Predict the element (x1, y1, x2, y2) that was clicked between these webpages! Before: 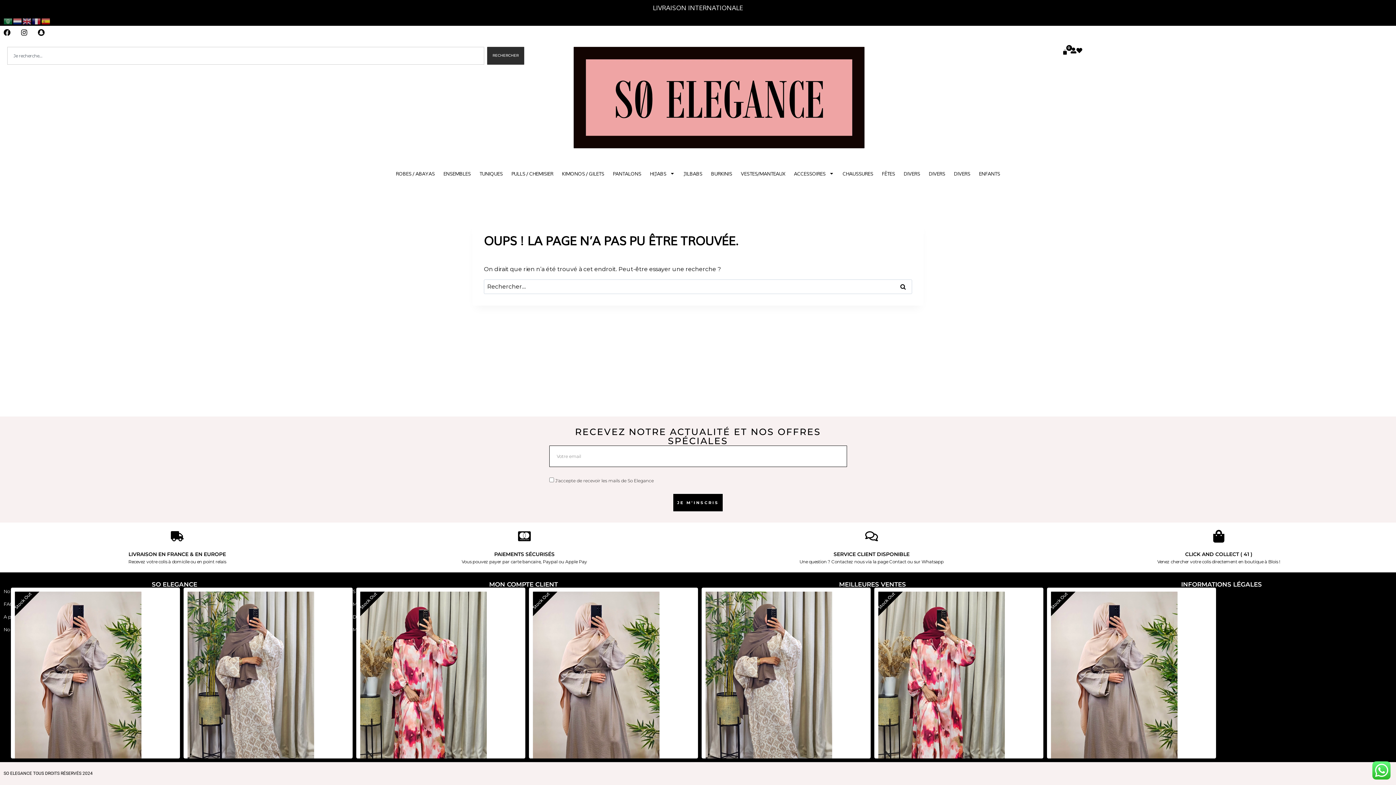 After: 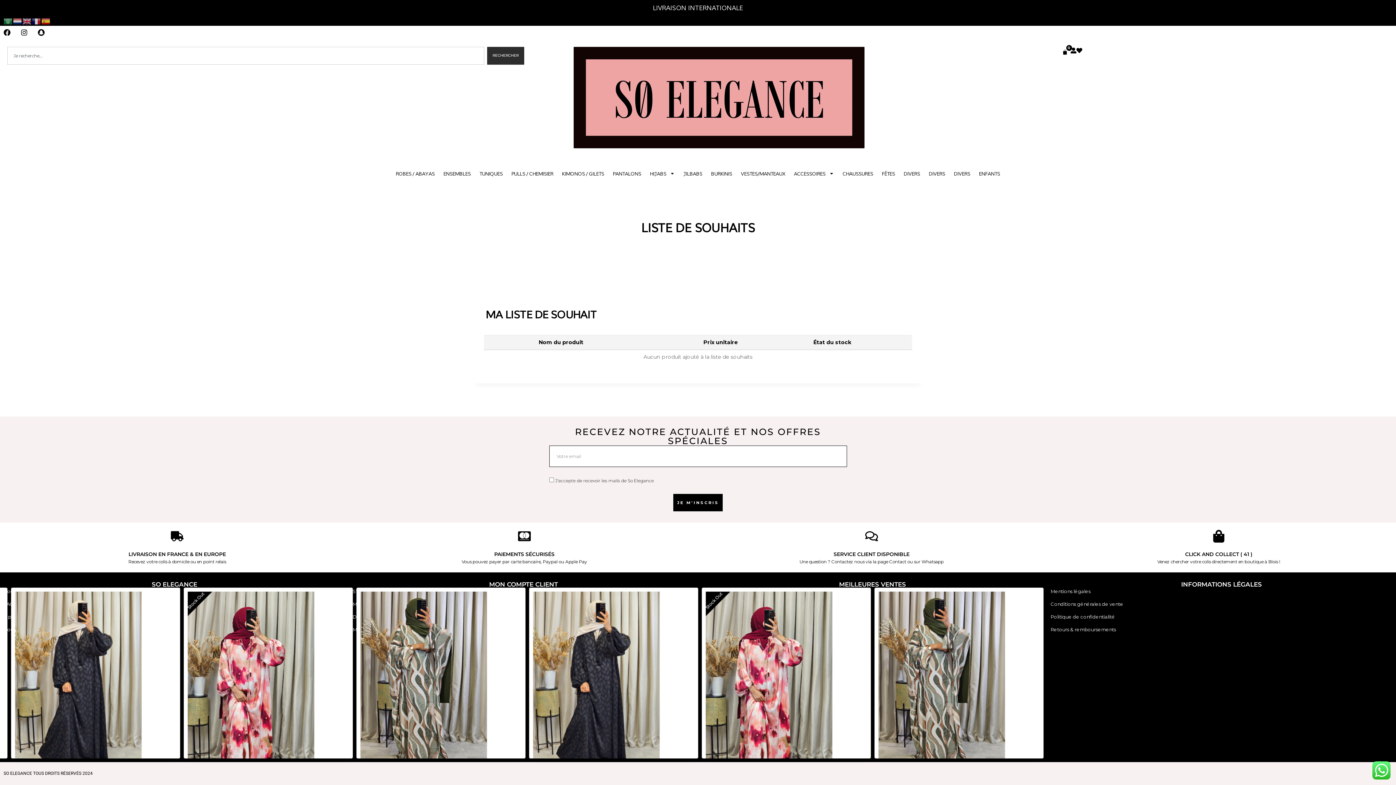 Action: bbox: (1076, 47, 1082, 53)